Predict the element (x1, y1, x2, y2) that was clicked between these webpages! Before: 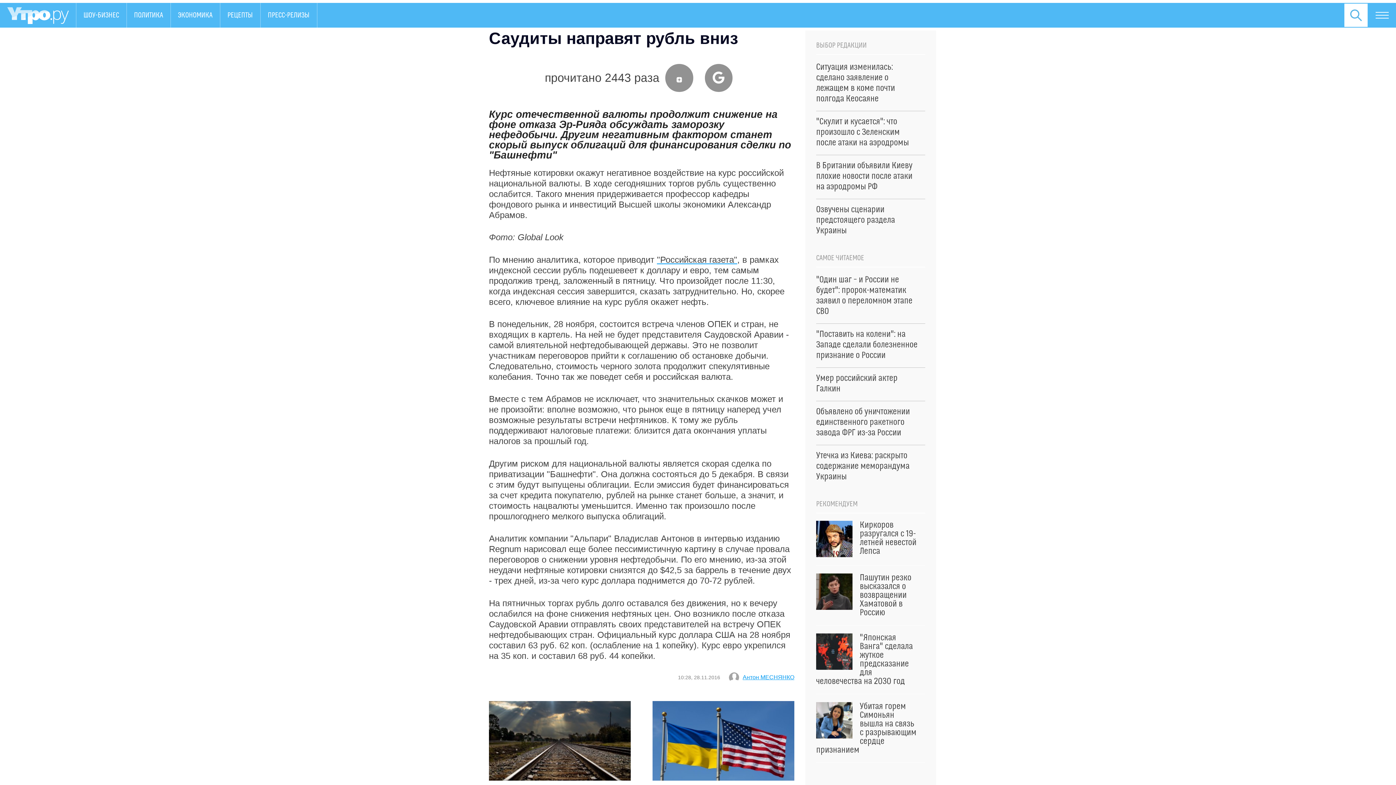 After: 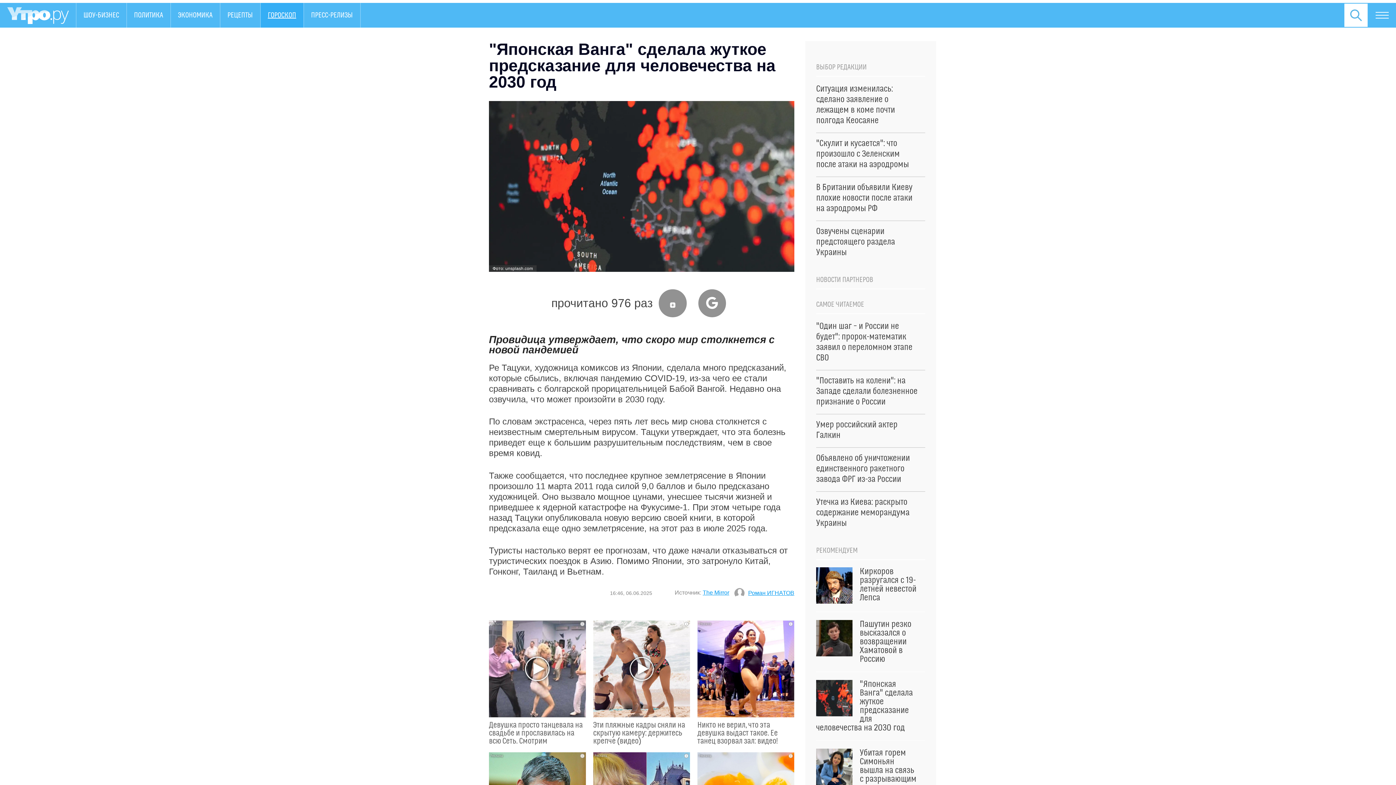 Action: bbox: (816, 633, 925, 686) label: "Японская Ванга" сделала жуткое предсказание для человечества на 2030 год